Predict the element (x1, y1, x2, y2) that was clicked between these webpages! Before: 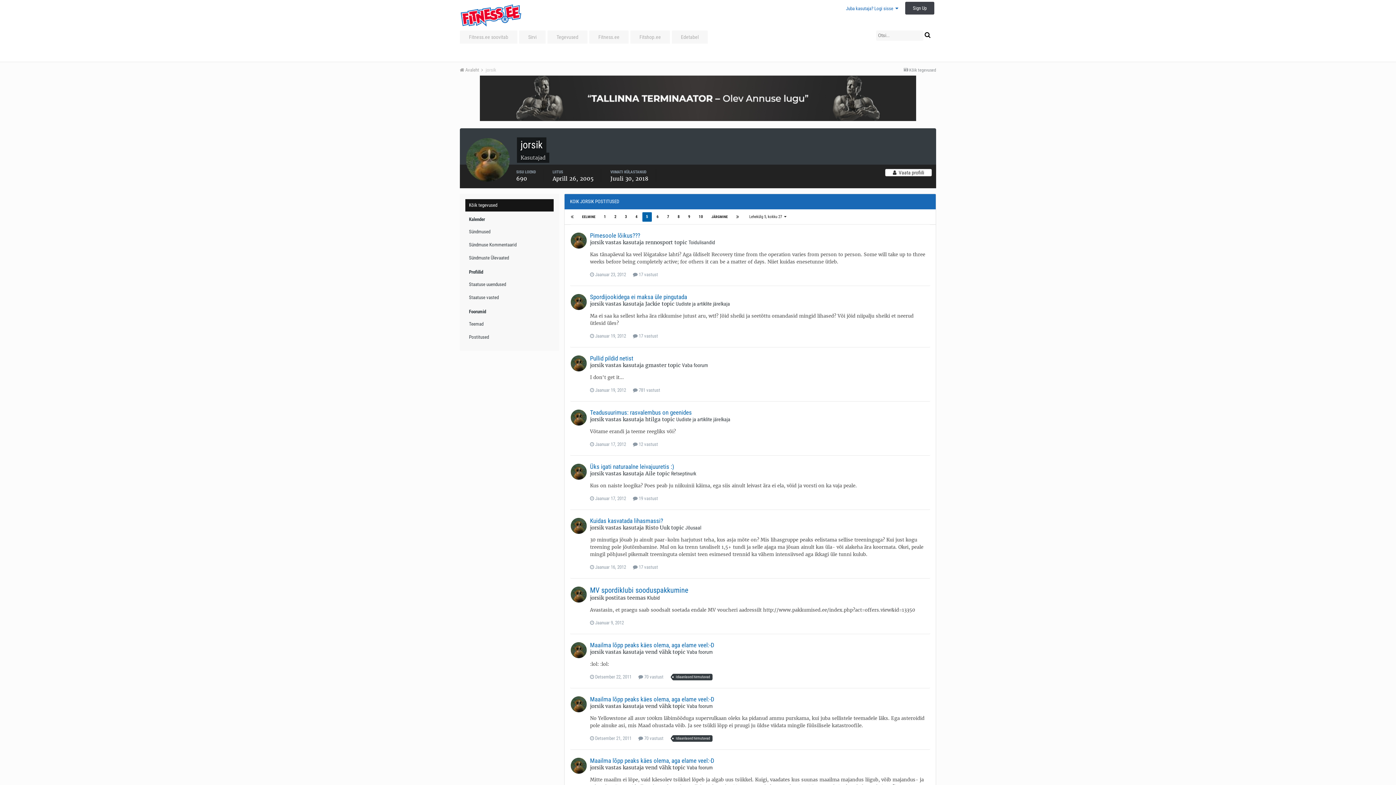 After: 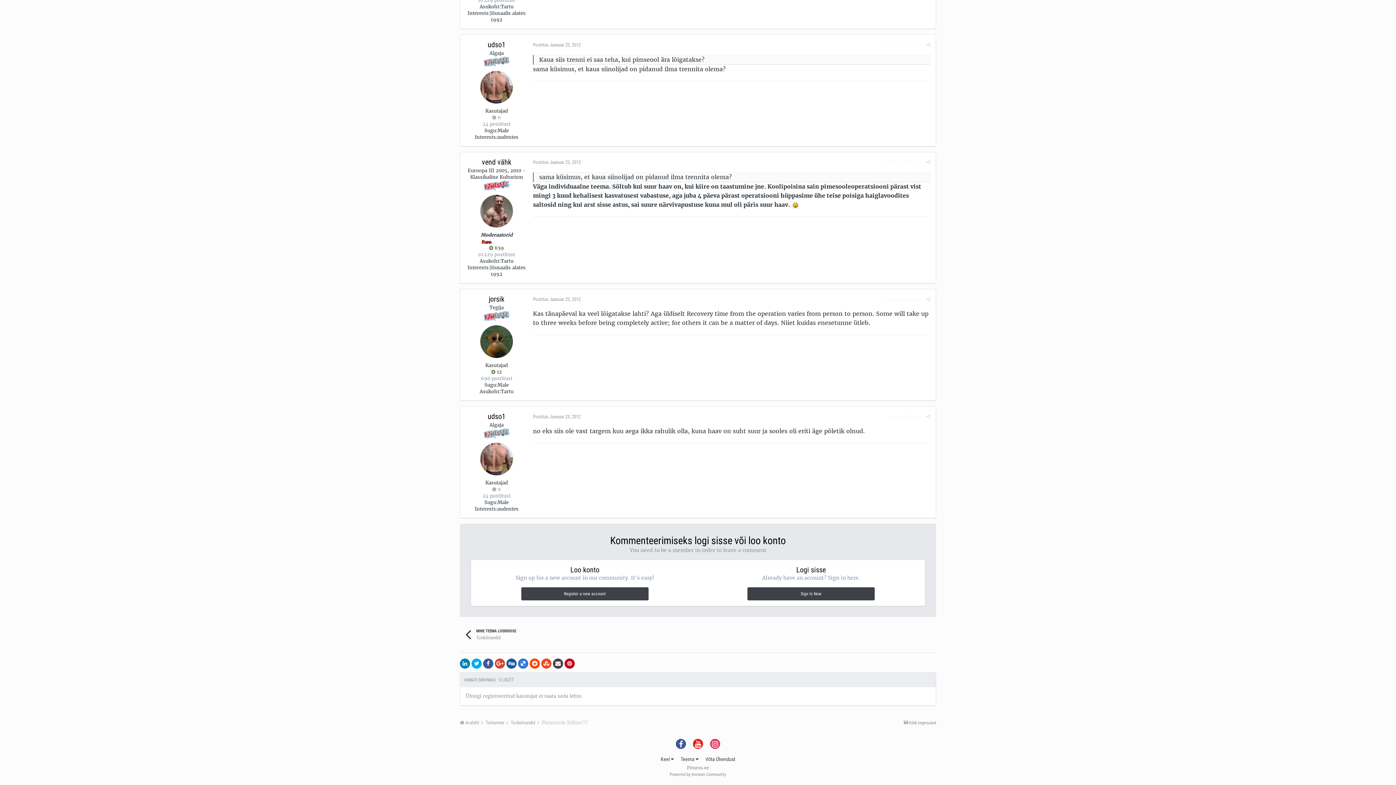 Action: bbox: (590, 231, 640, 239) label: Pimesoole lõikus???